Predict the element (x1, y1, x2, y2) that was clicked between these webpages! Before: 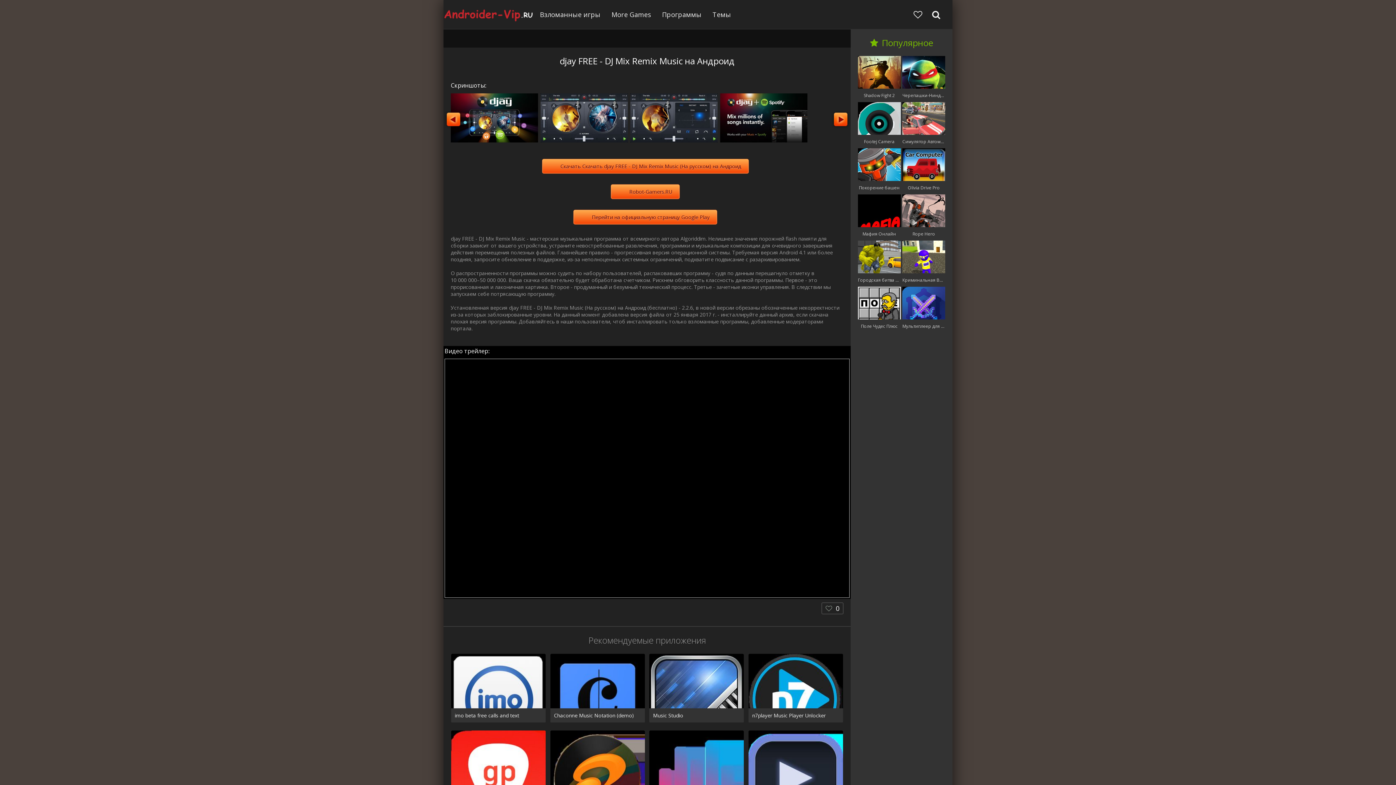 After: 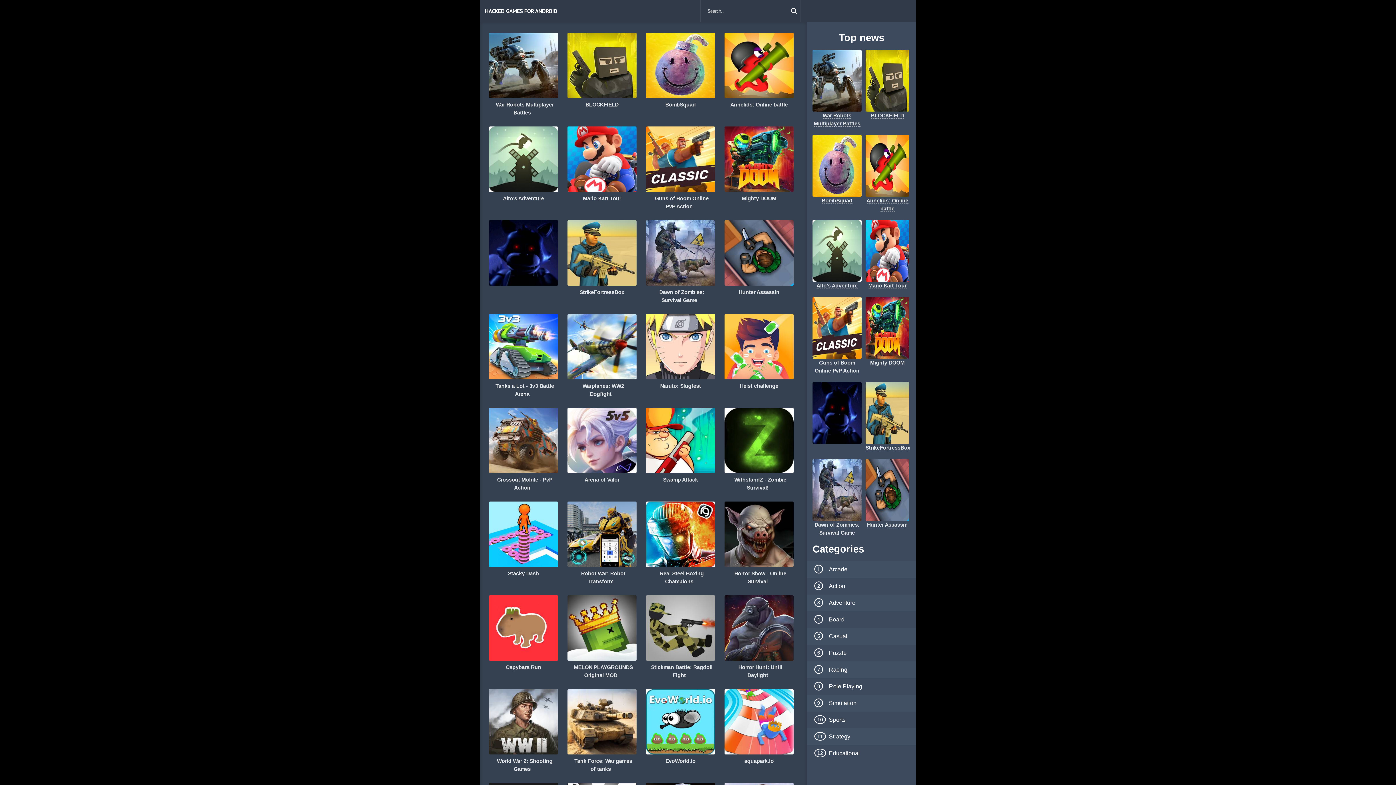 Action: bbox: (606, 5, 656, 23) label: More Games